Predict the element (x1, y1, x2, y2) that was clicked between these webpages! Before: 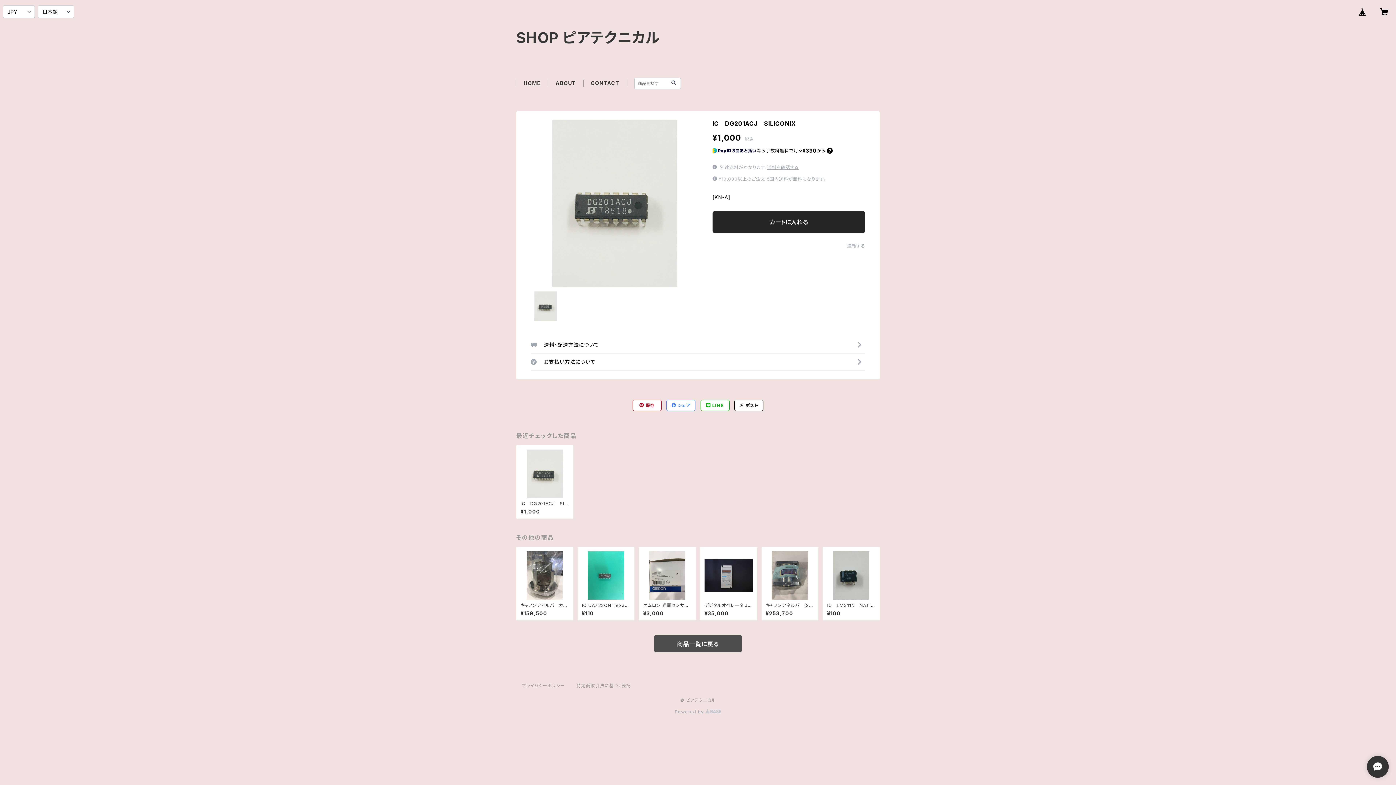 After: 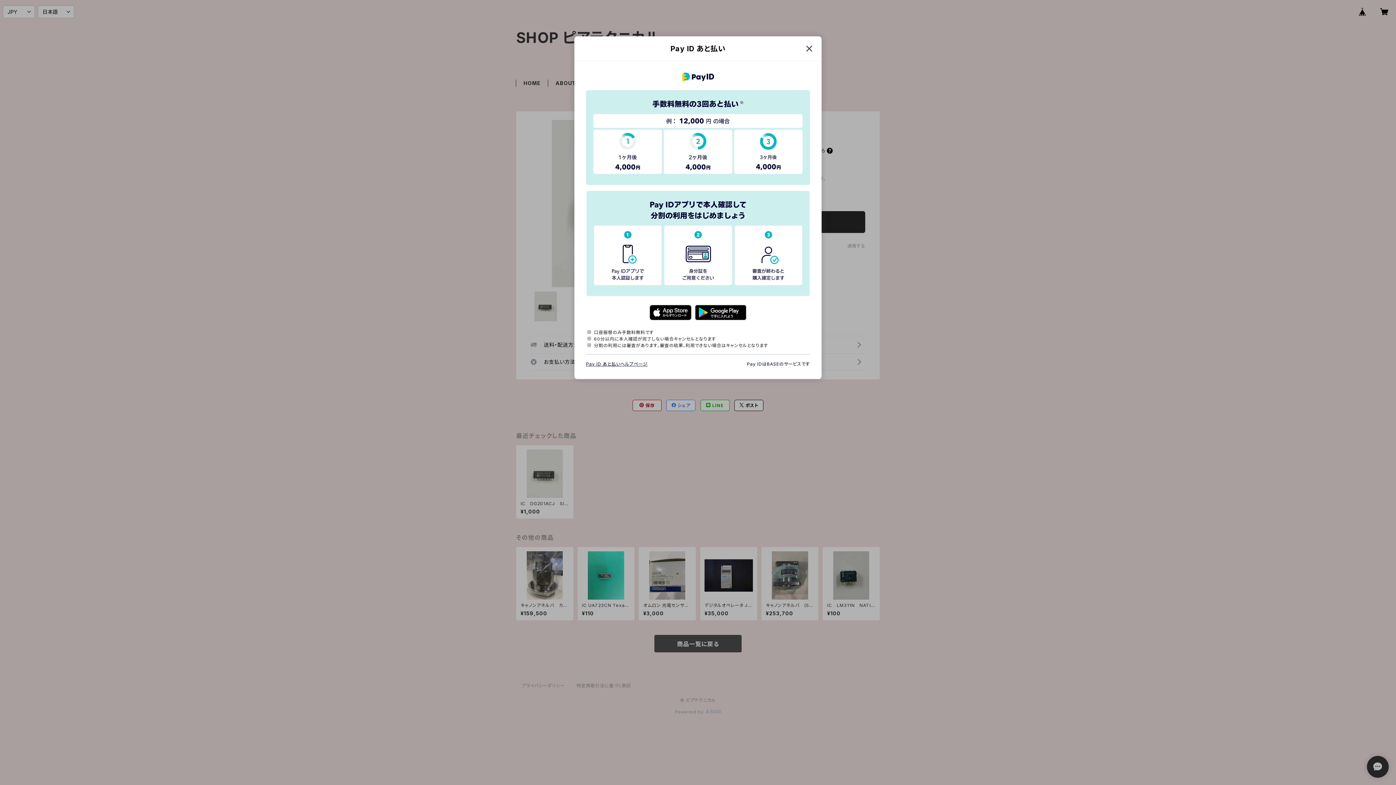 Action: bbox: (827, 147, 832, 153)